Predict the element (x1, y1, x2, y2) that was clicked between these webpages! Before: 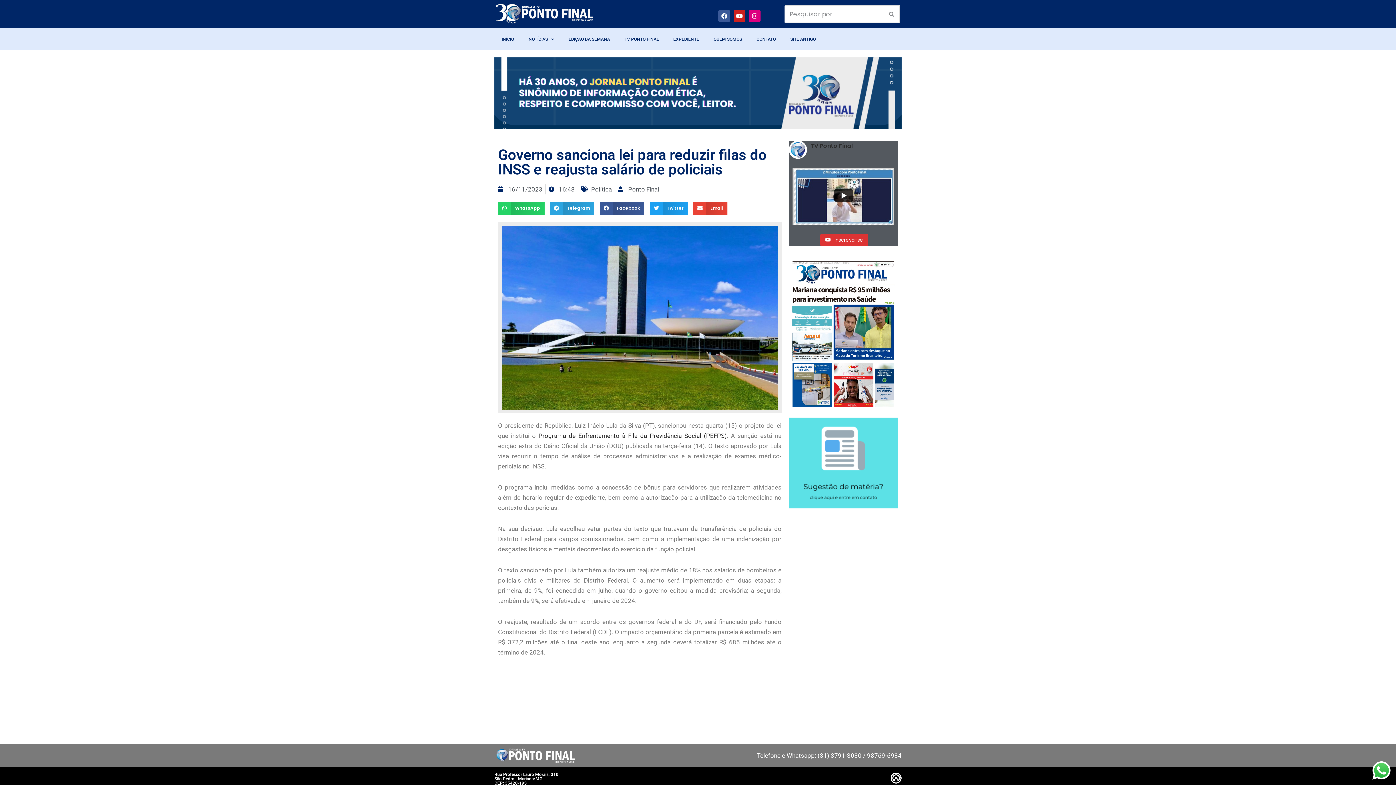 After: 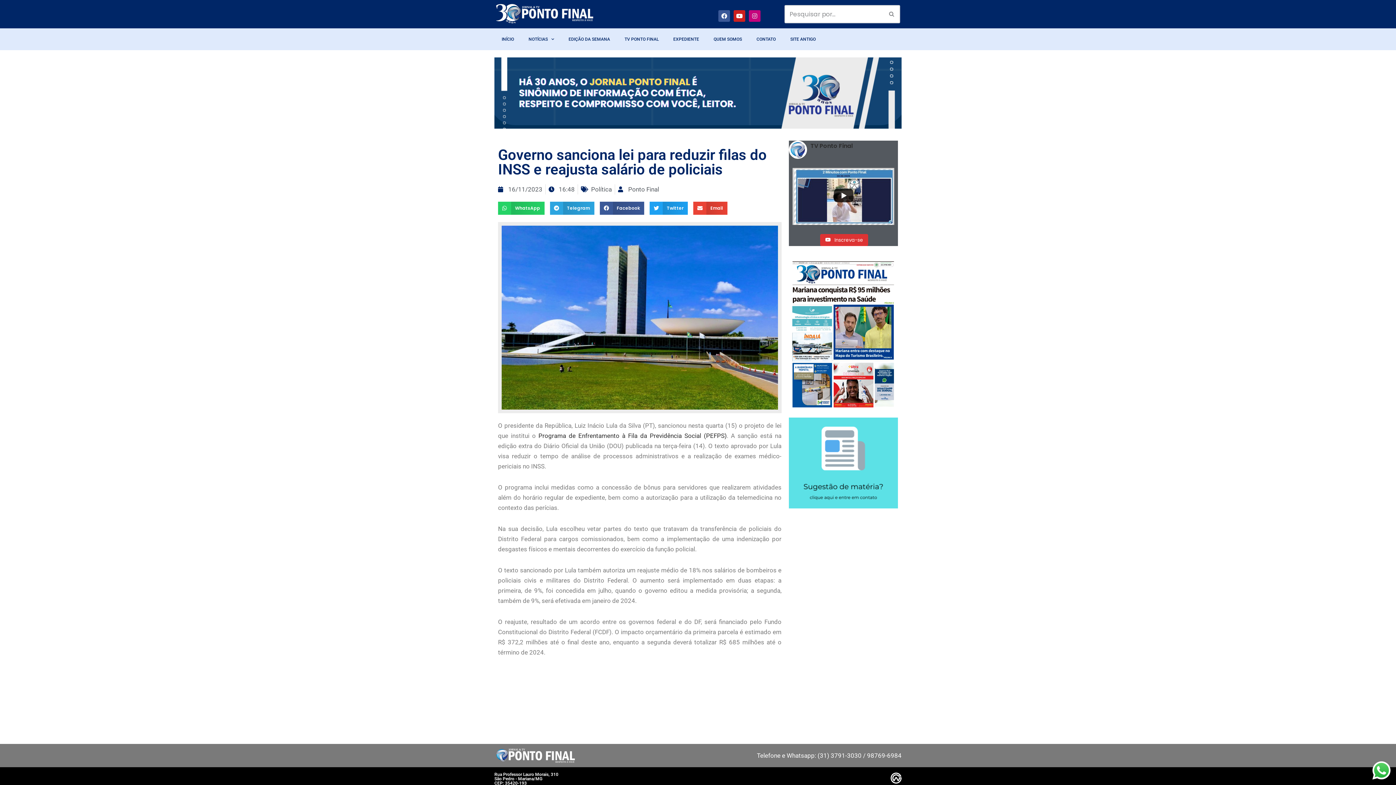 Action: bbox: (749, 10, 760, 21) label: Instagram